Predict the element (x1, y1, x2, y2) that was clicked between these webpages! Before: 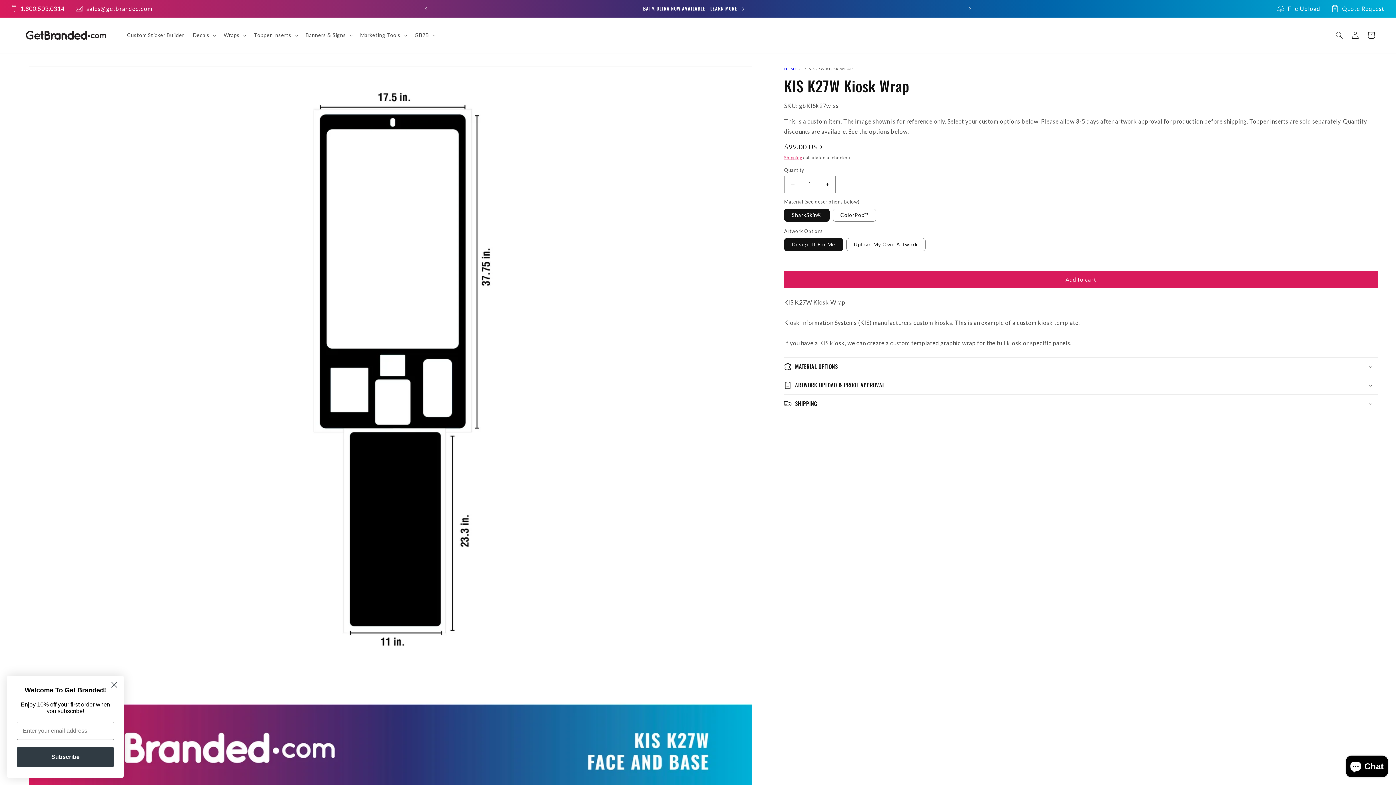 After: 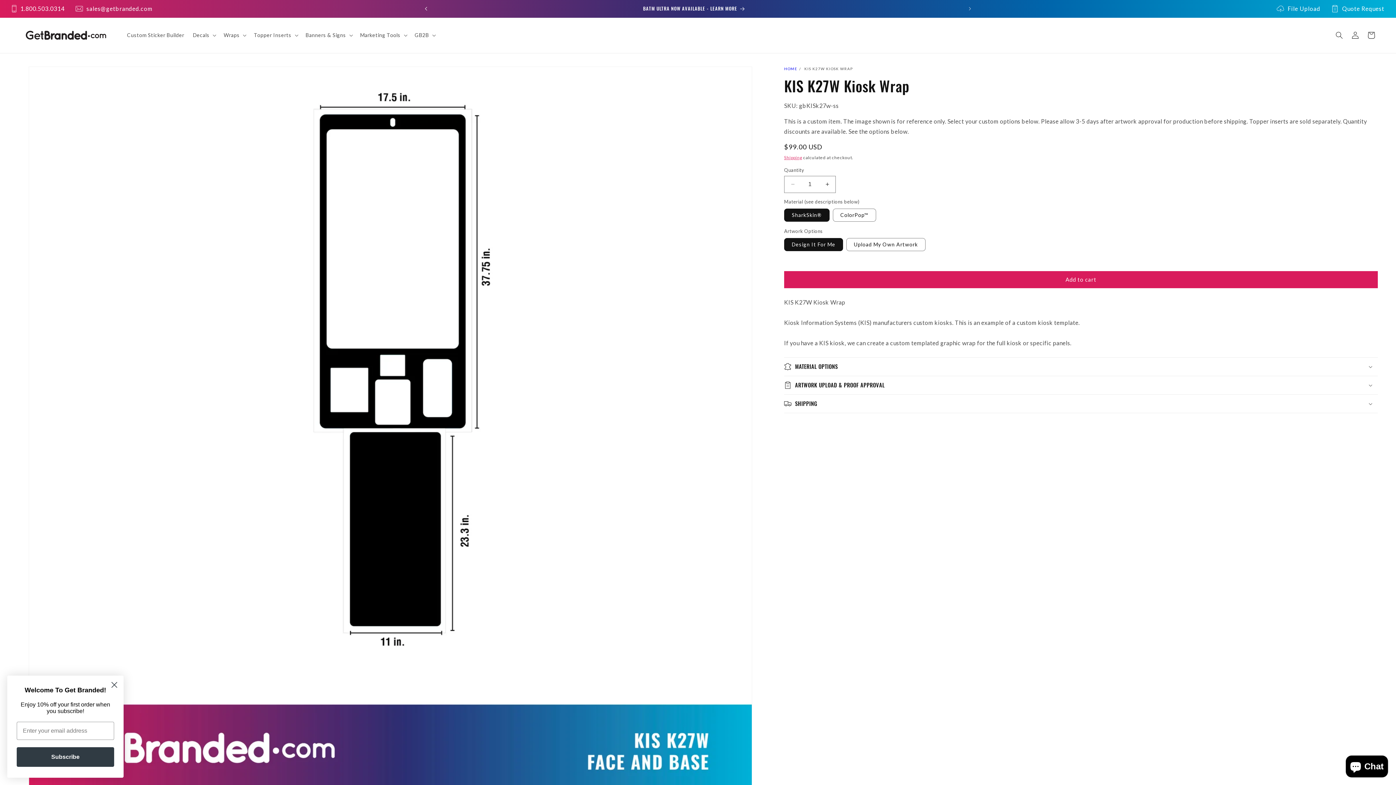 Action: bbox: (418, 1, 434, 15) label: Previous announcement